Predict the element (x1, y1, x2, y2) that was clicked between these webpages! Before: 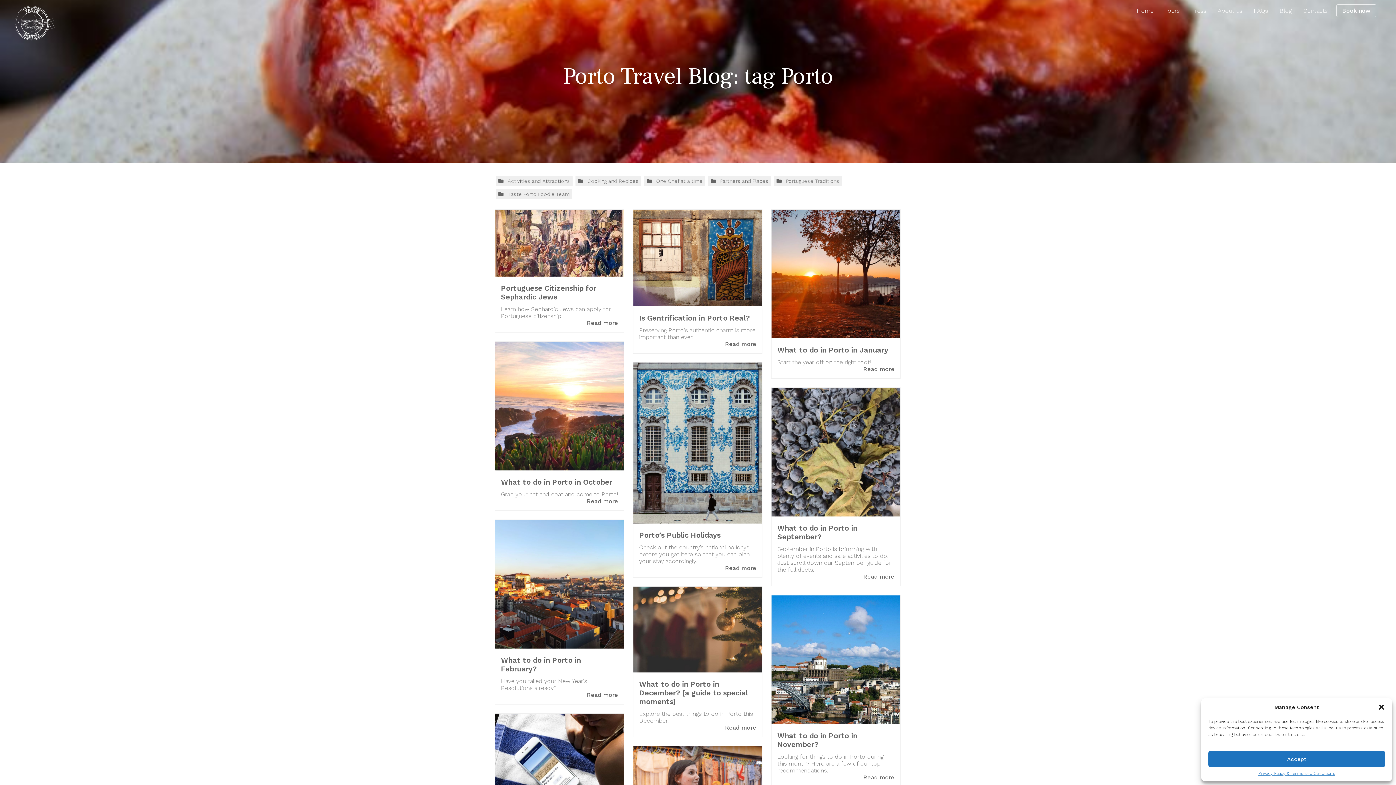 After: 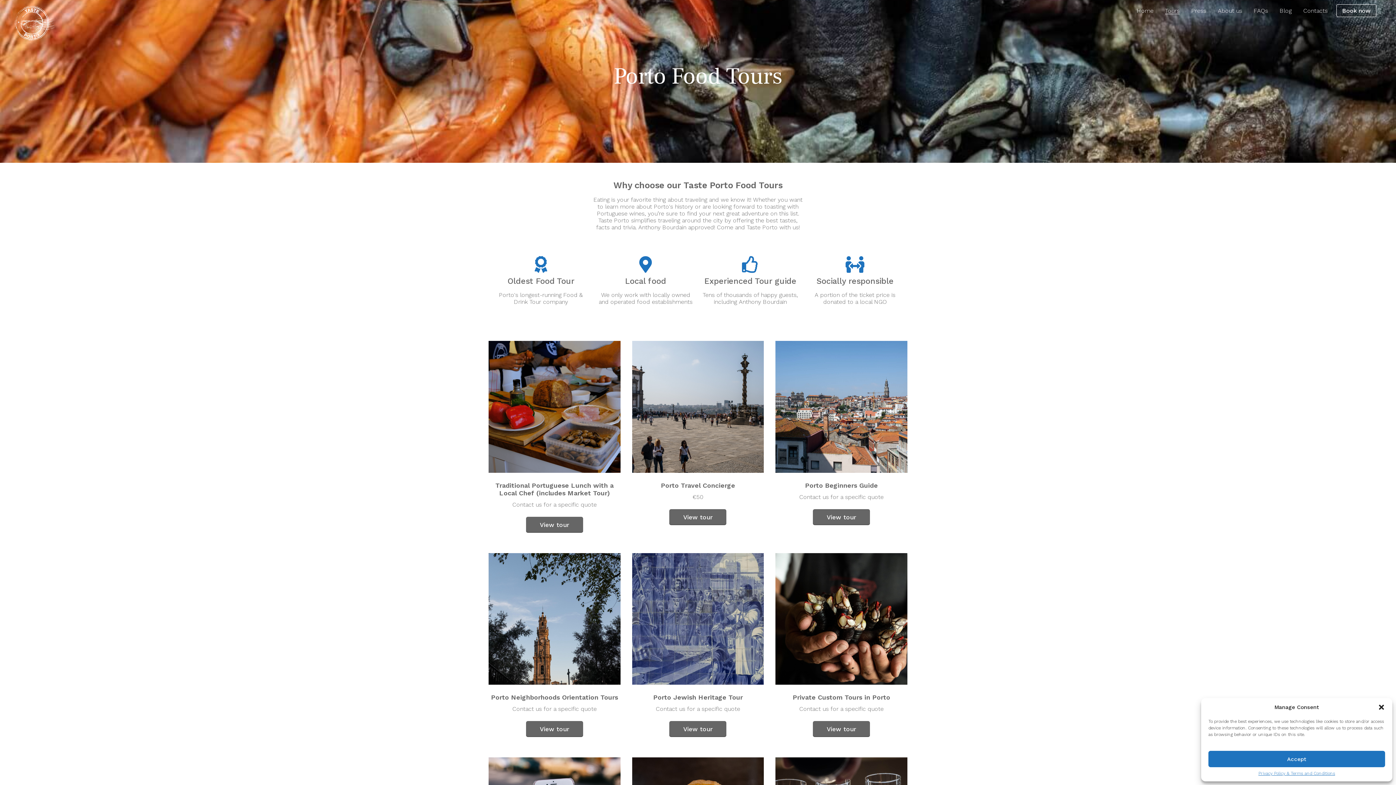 Action: bbox: (1165, 7, 1180, 14) label: Tours